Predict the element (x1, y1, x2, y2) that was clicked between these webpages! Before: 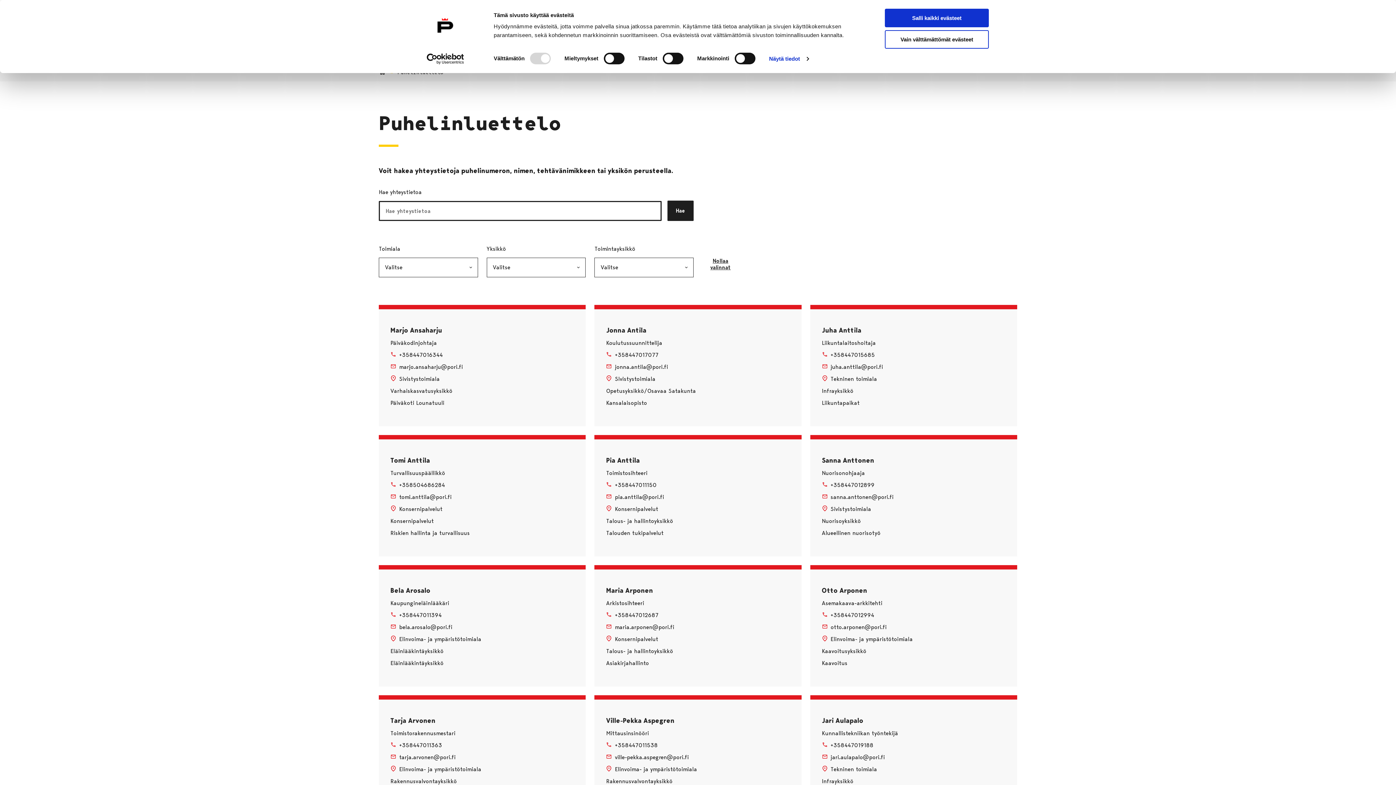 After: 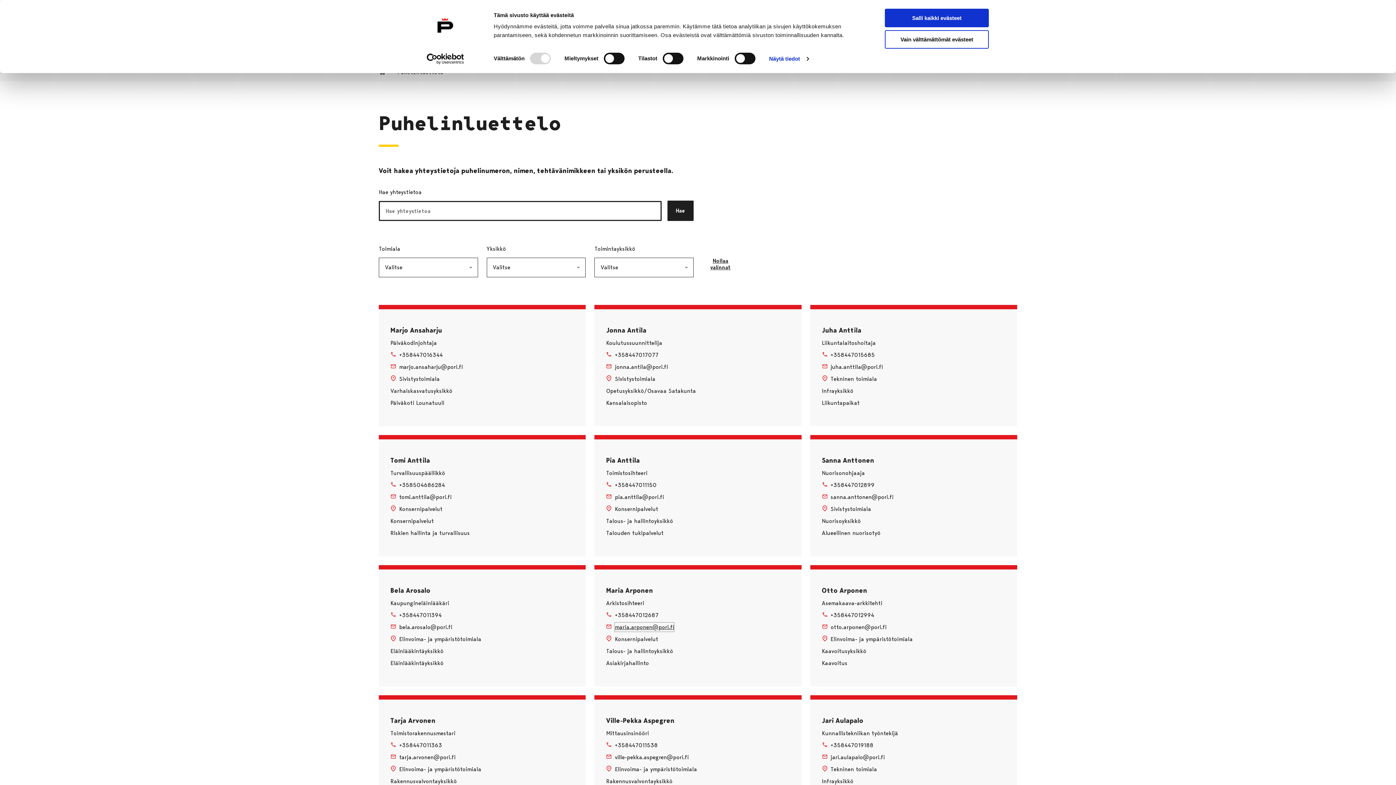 Action: bbox: (615, 622, 674, 631) label: maria.arponen@pori.fi